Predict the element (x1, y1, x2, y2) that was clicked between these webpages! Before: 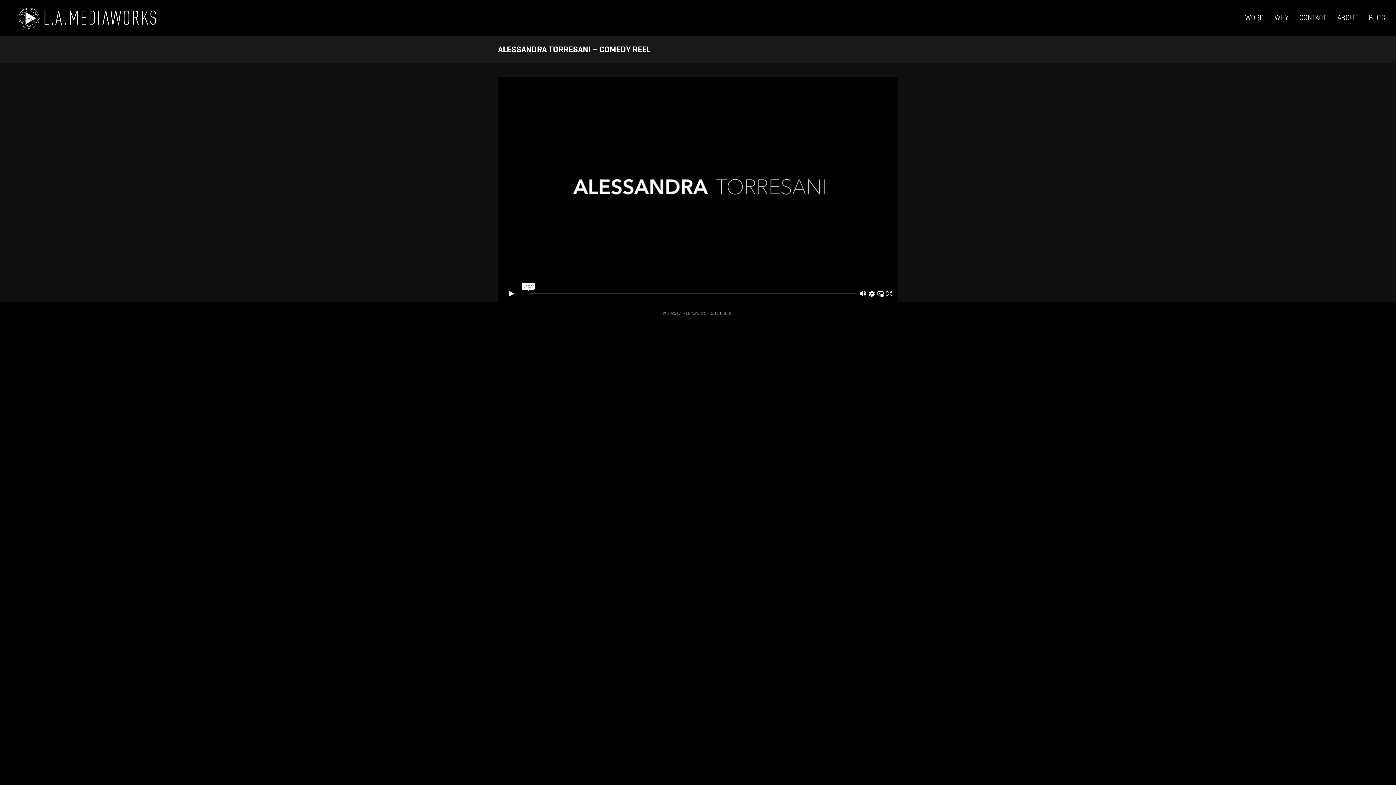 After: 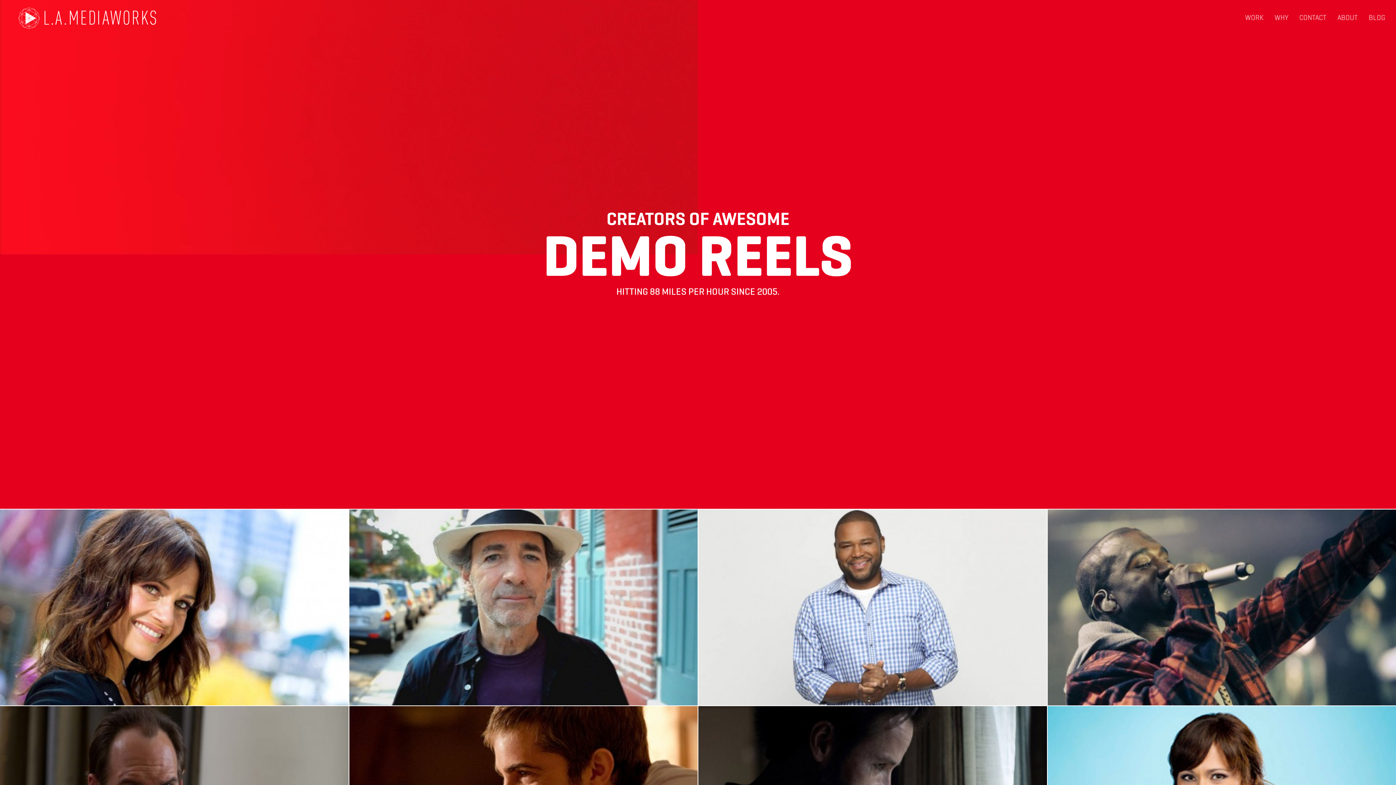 Action: bbox: (18, 14, 156, 20)